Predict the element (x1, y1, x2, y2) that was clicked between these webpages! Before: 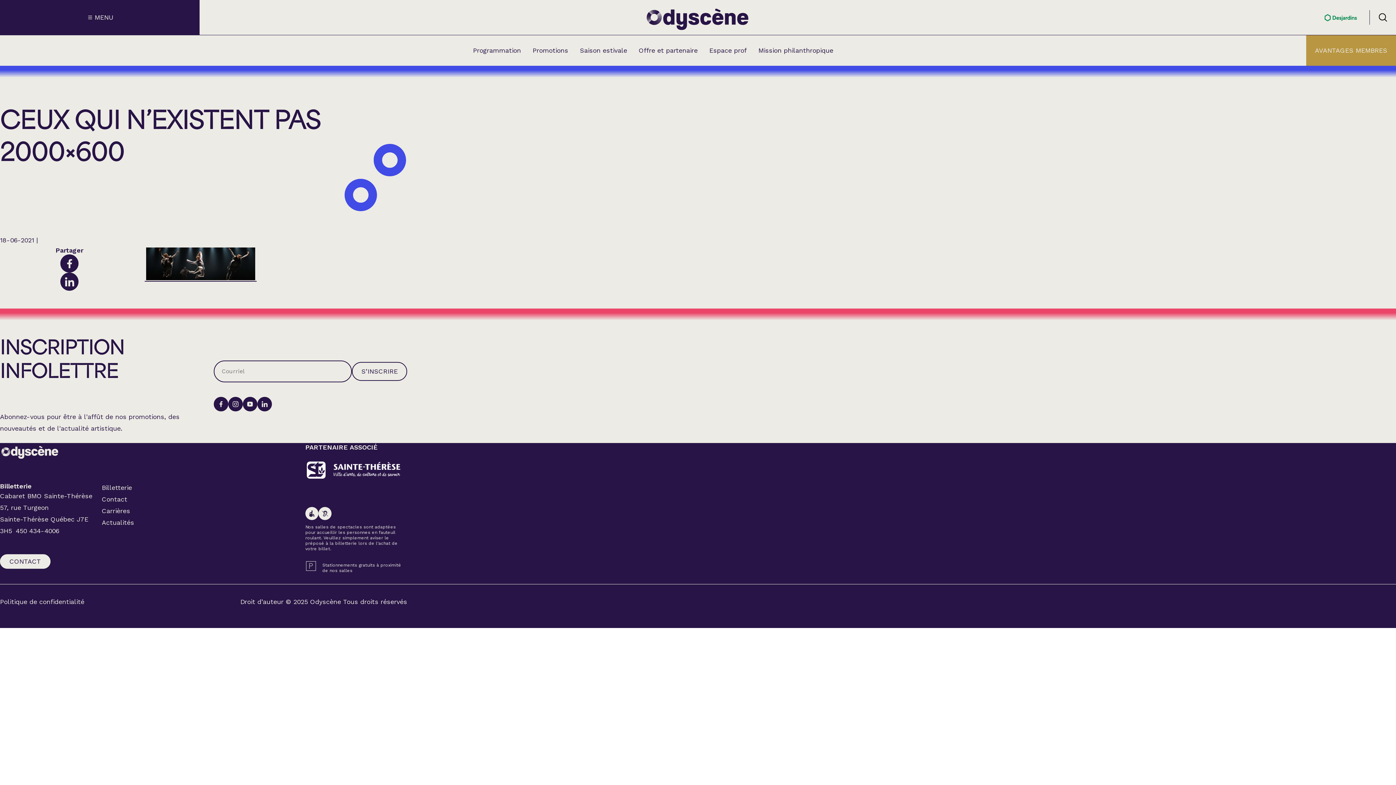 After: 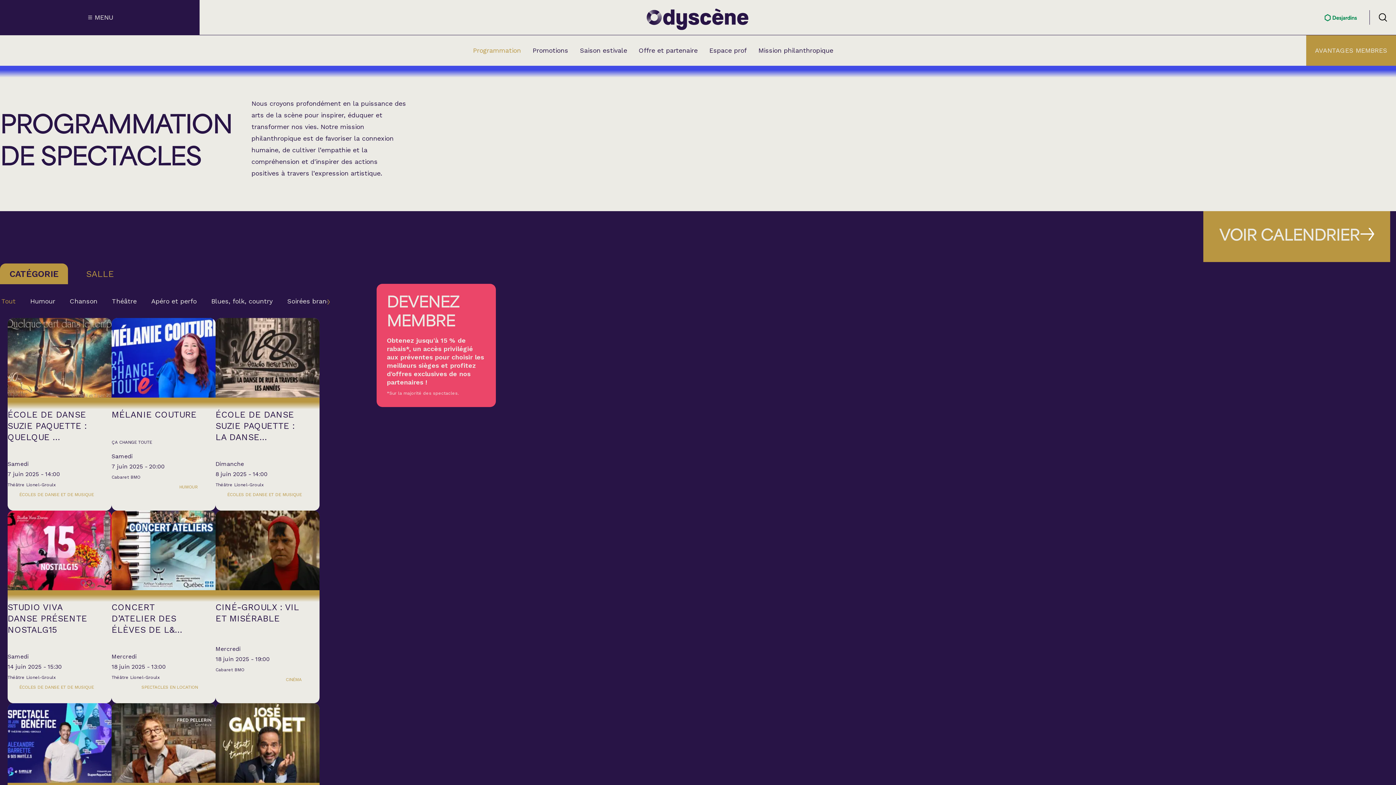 Action: bbox: (471, 45, 522, 55) label: Programmation